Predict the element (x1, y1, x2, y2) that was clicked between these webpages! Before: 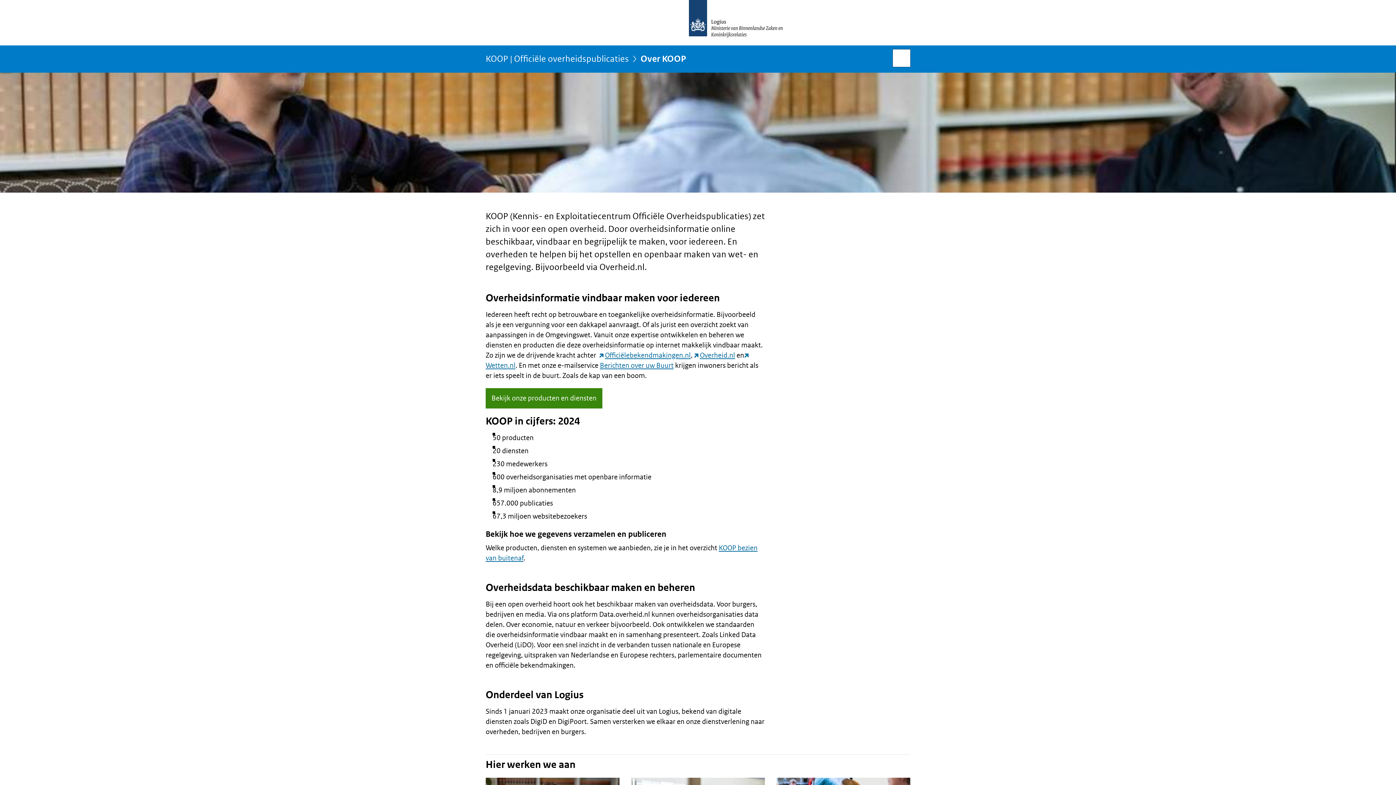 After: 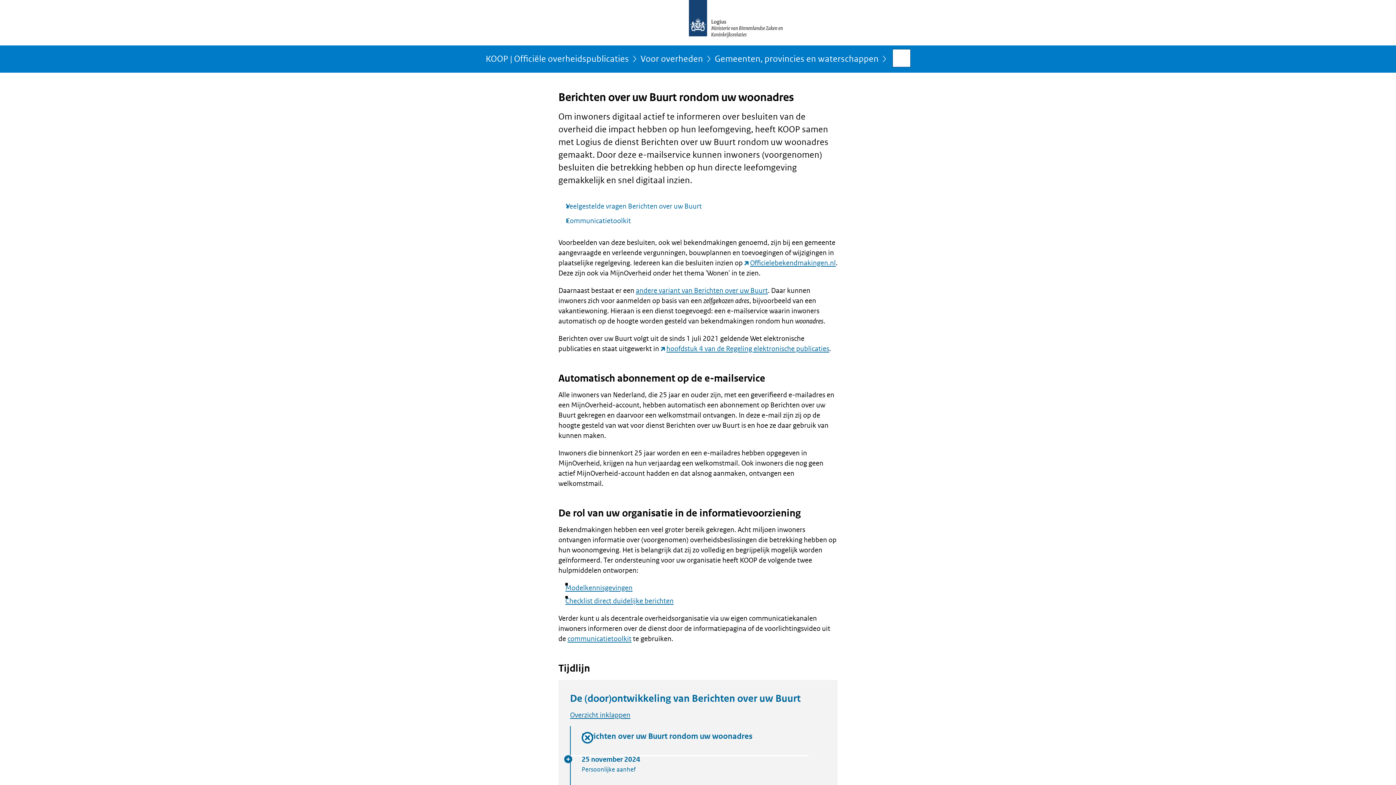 Action: bbox: (600, 361, 673, 370) label: Berichten over uw Buurt